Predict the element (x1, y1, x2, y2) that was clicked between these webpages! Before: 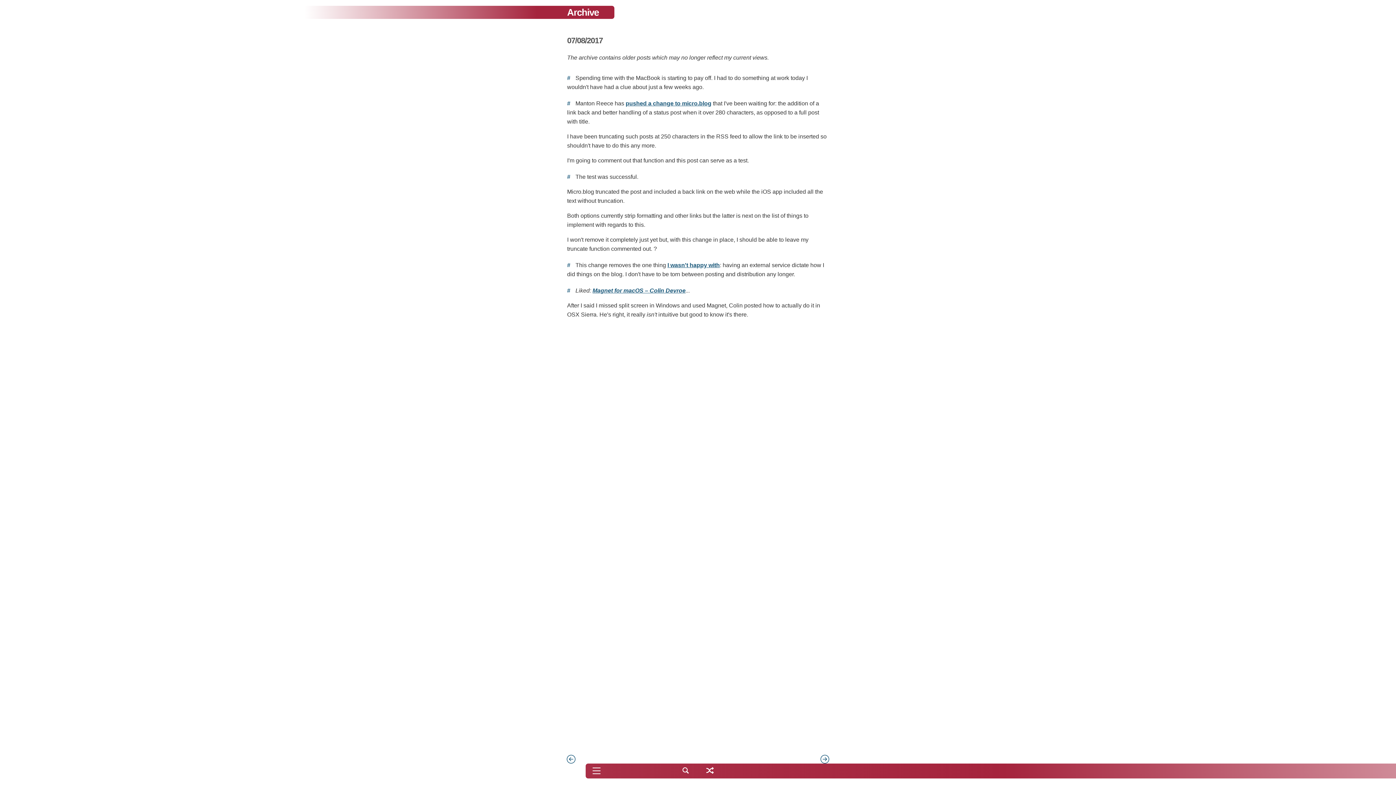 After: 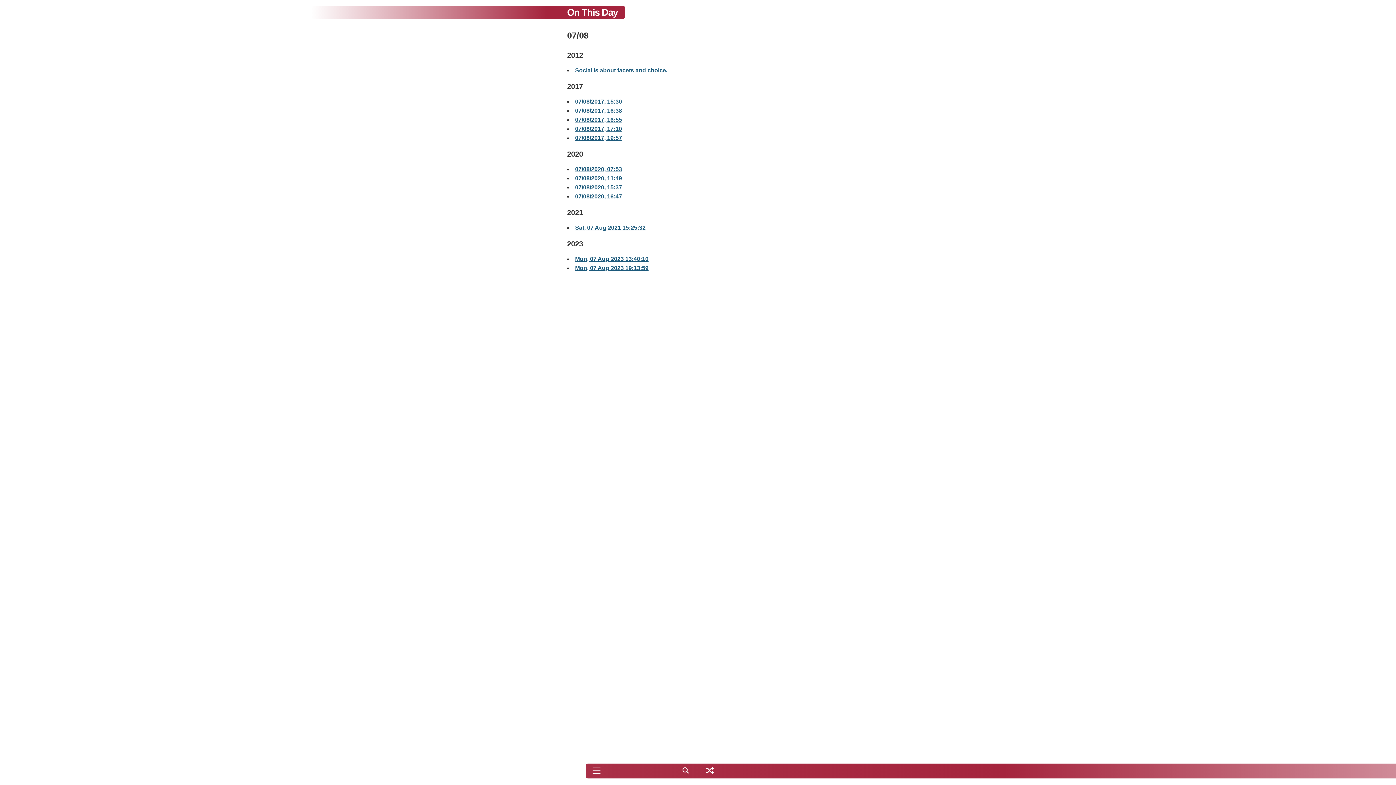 Action: bbox: (567, 34, 829, 47) label: 07/08/2017